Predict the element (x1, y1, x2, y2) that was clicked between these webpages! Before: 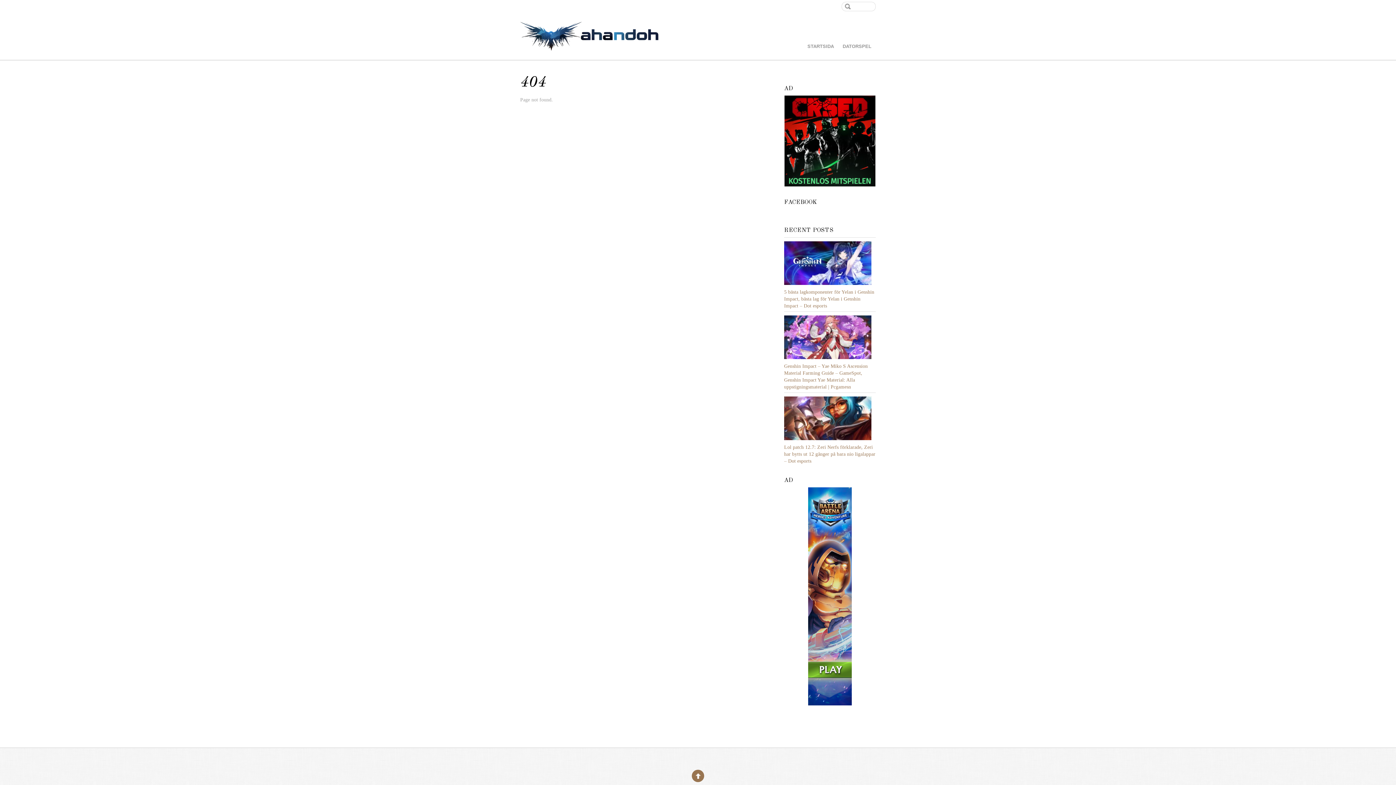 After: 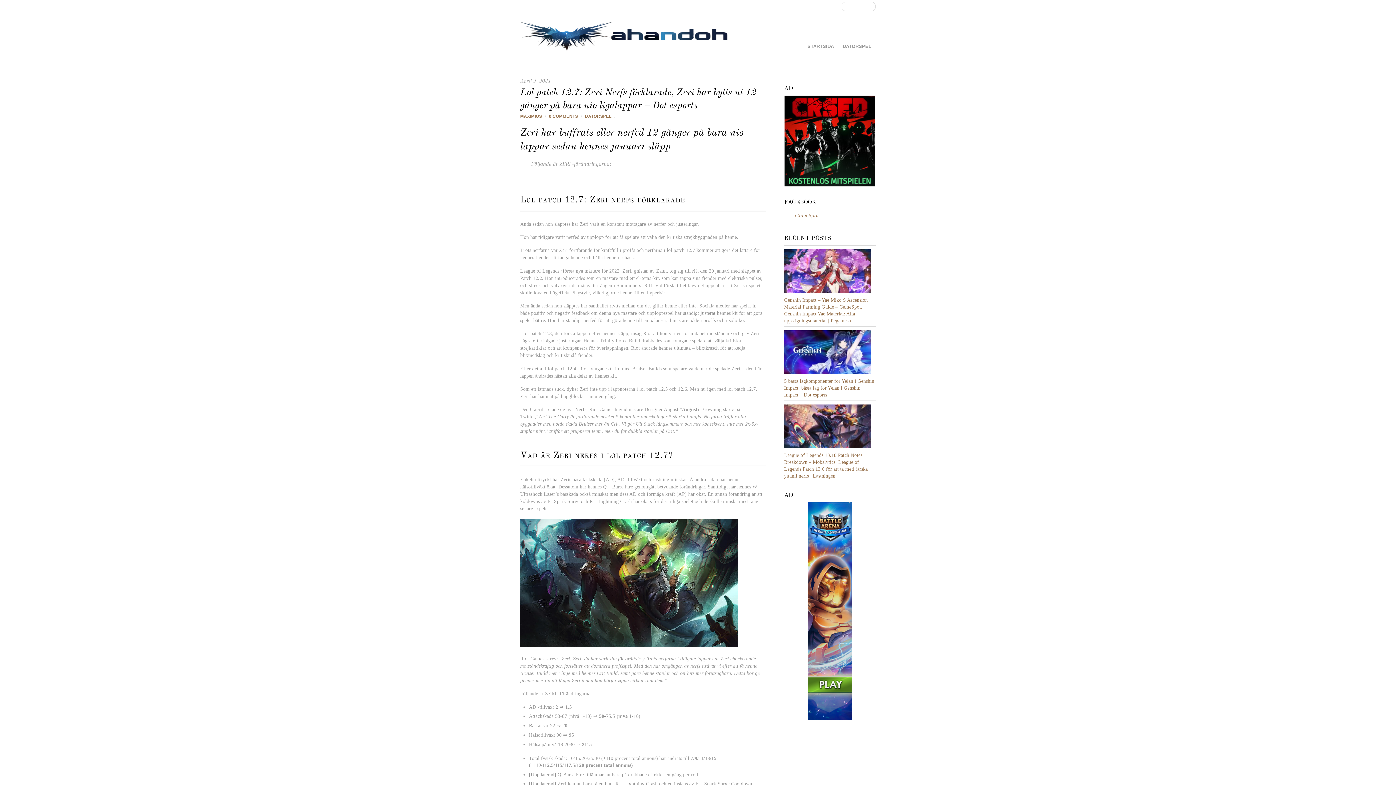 Action: label: Lol patch 12.7: Zeri Nerfs förklarade, Zeri har bytts ut 12 gånger på bara nio ligalappar – Dot esports bbox: (784, 444, 875, 464)